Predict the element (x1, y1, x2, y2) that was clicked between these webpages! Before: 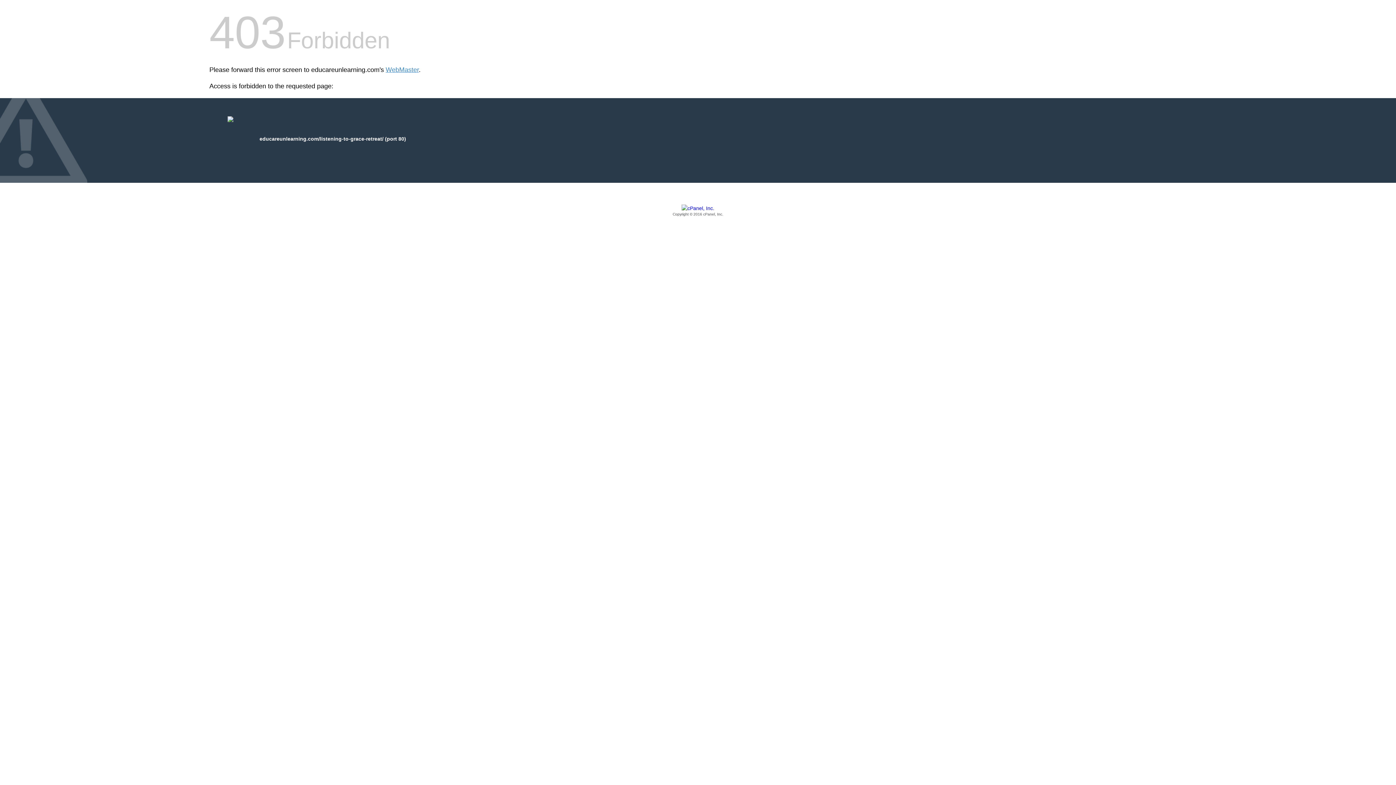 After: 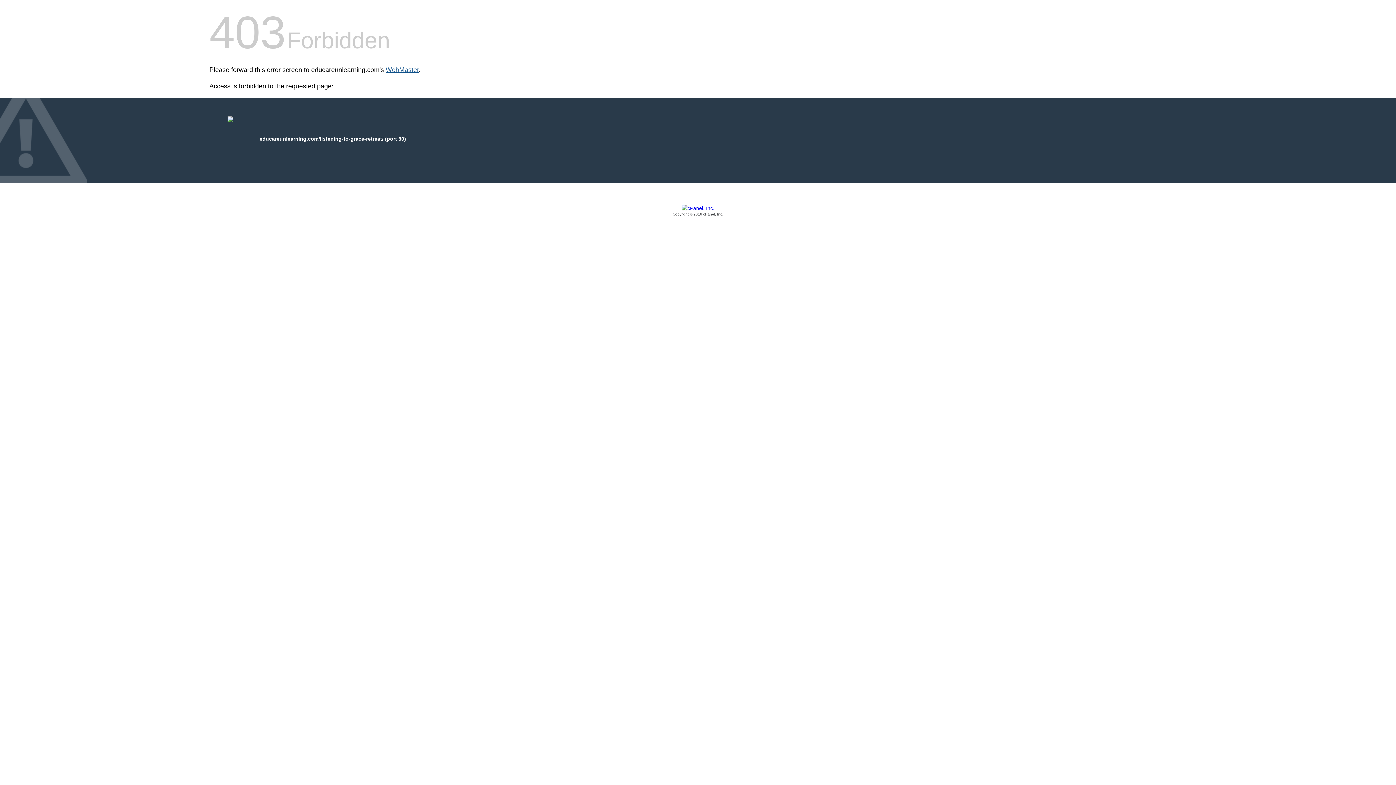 Action: bbox: (385, 66, 418, 73) label: WebMaster